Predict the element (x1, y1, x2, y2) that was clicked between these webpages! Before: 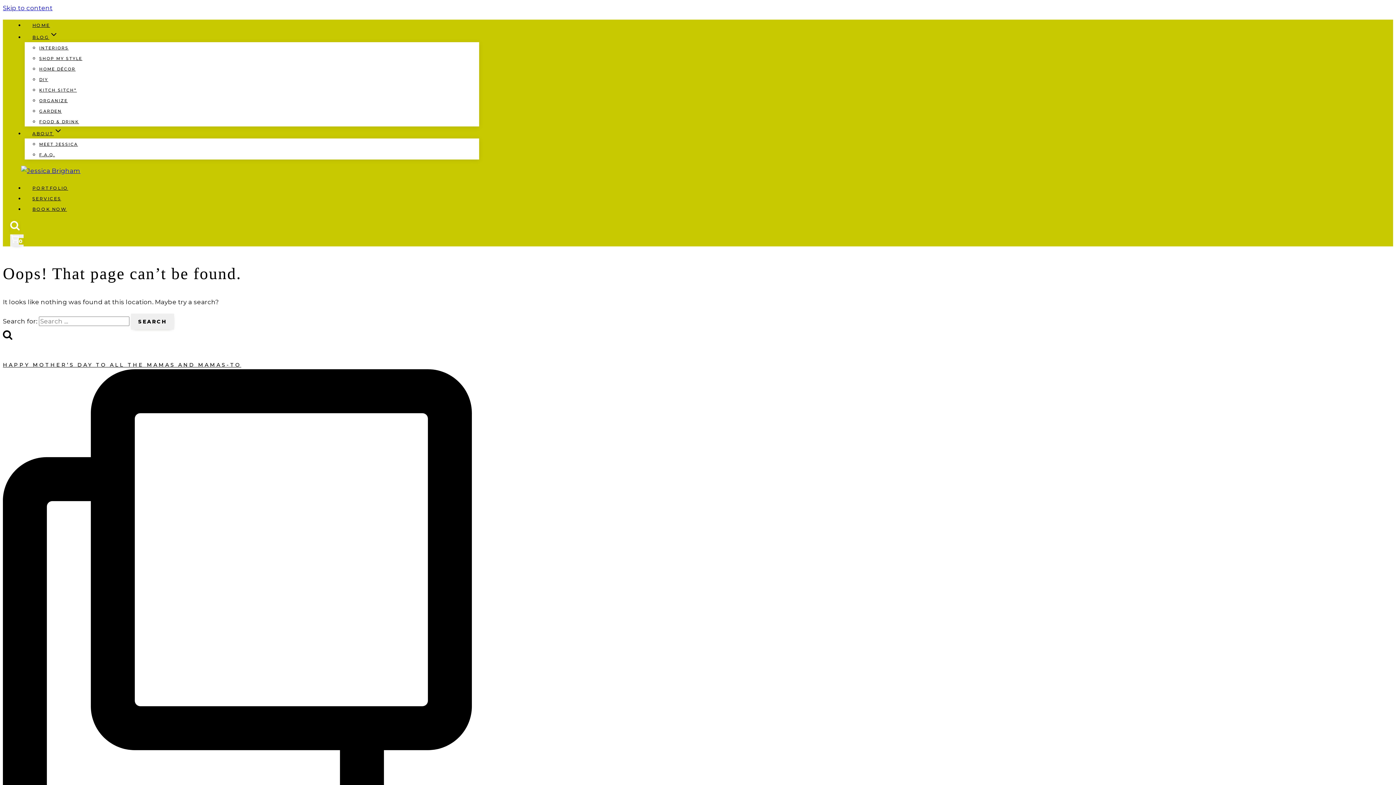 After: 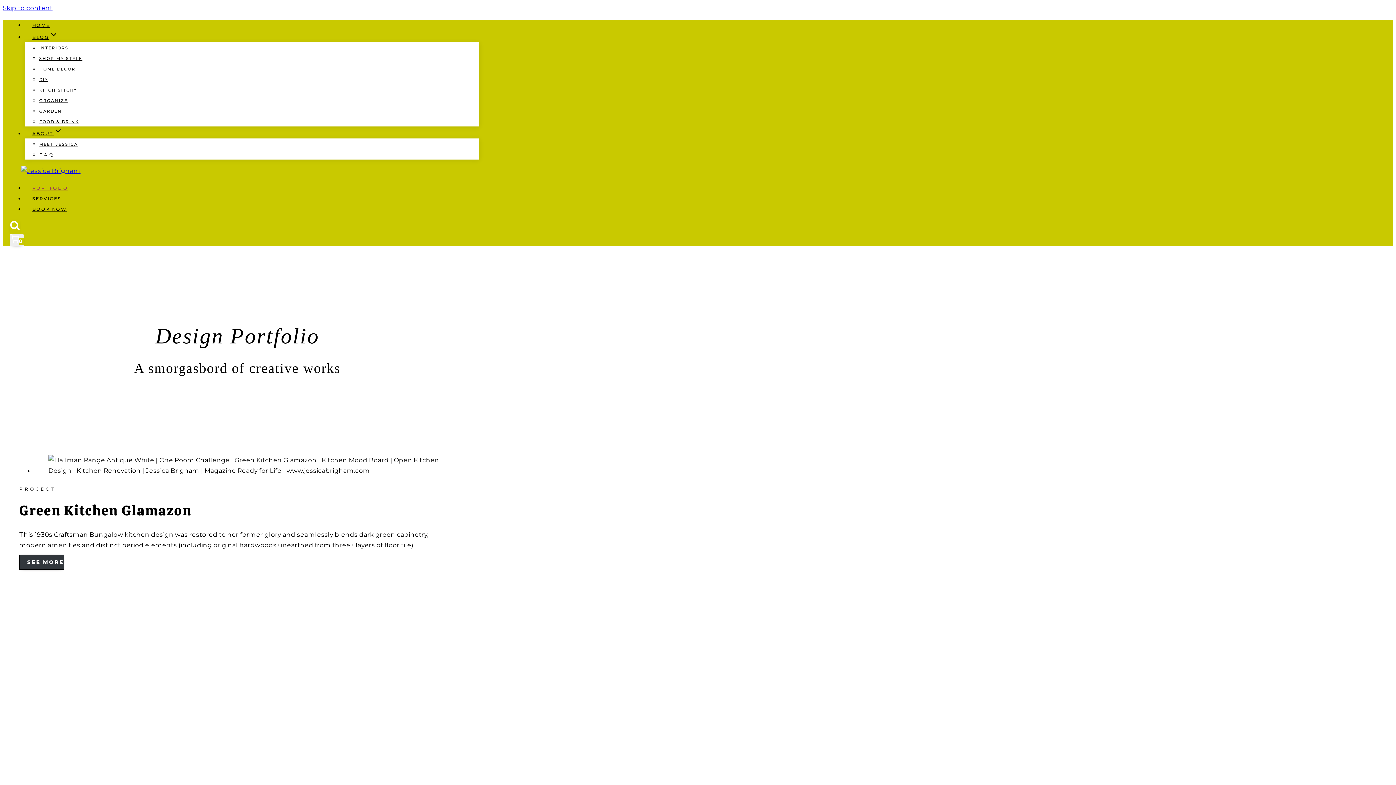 Action: bbox: (24, 182, 75, 193) label: PORTFOLIO